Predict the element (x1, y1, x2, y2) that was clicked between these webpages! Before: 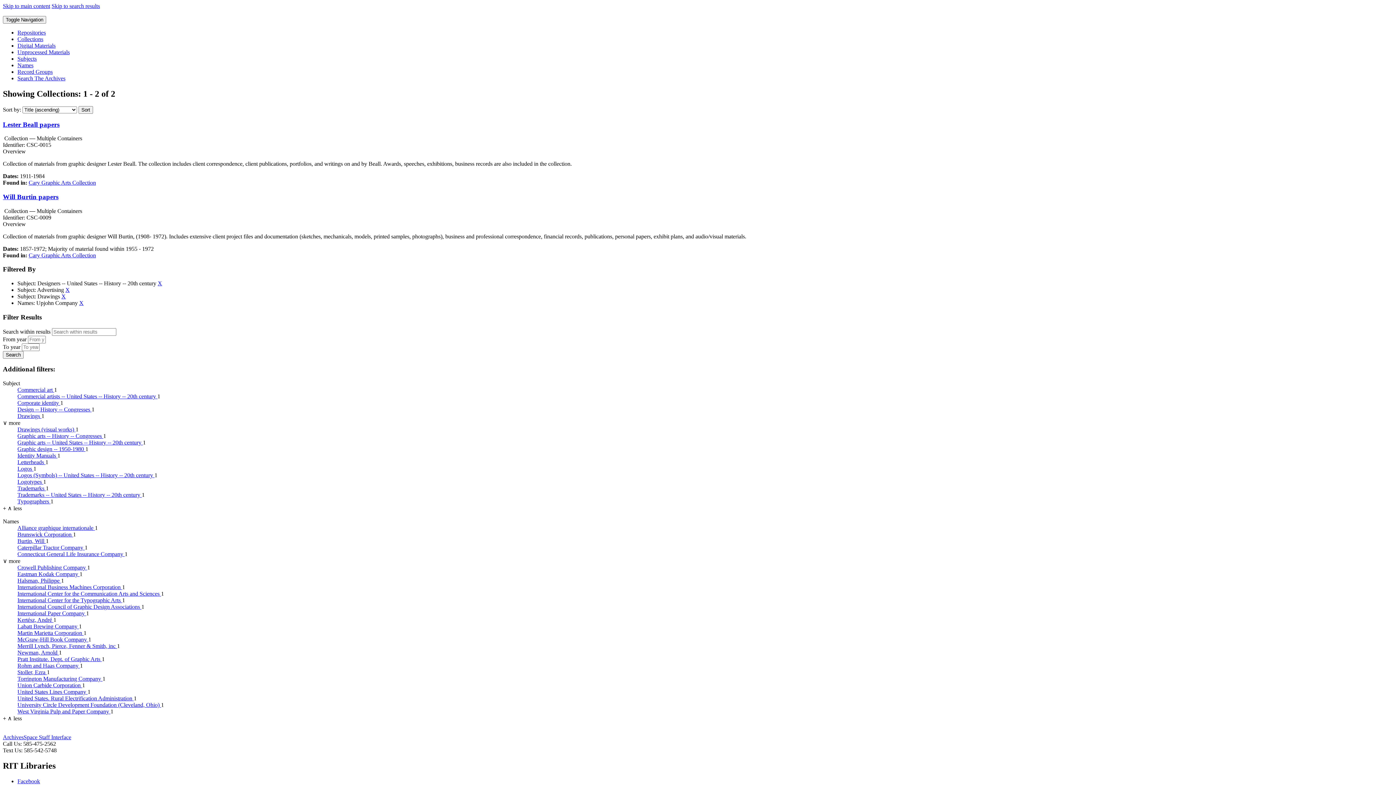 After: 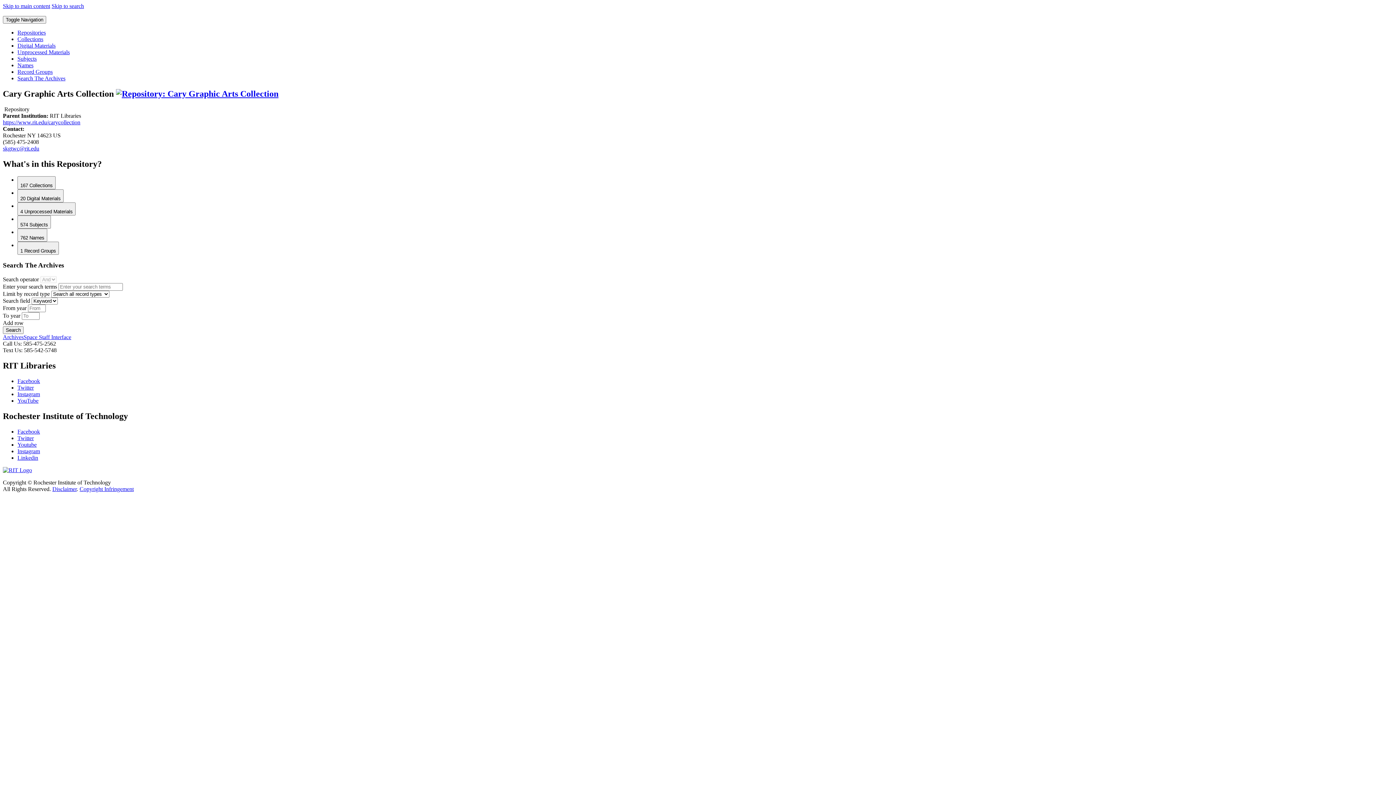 Action: label: Cary Graphic Arts Collection bbox: (28, 252, 96, 258)